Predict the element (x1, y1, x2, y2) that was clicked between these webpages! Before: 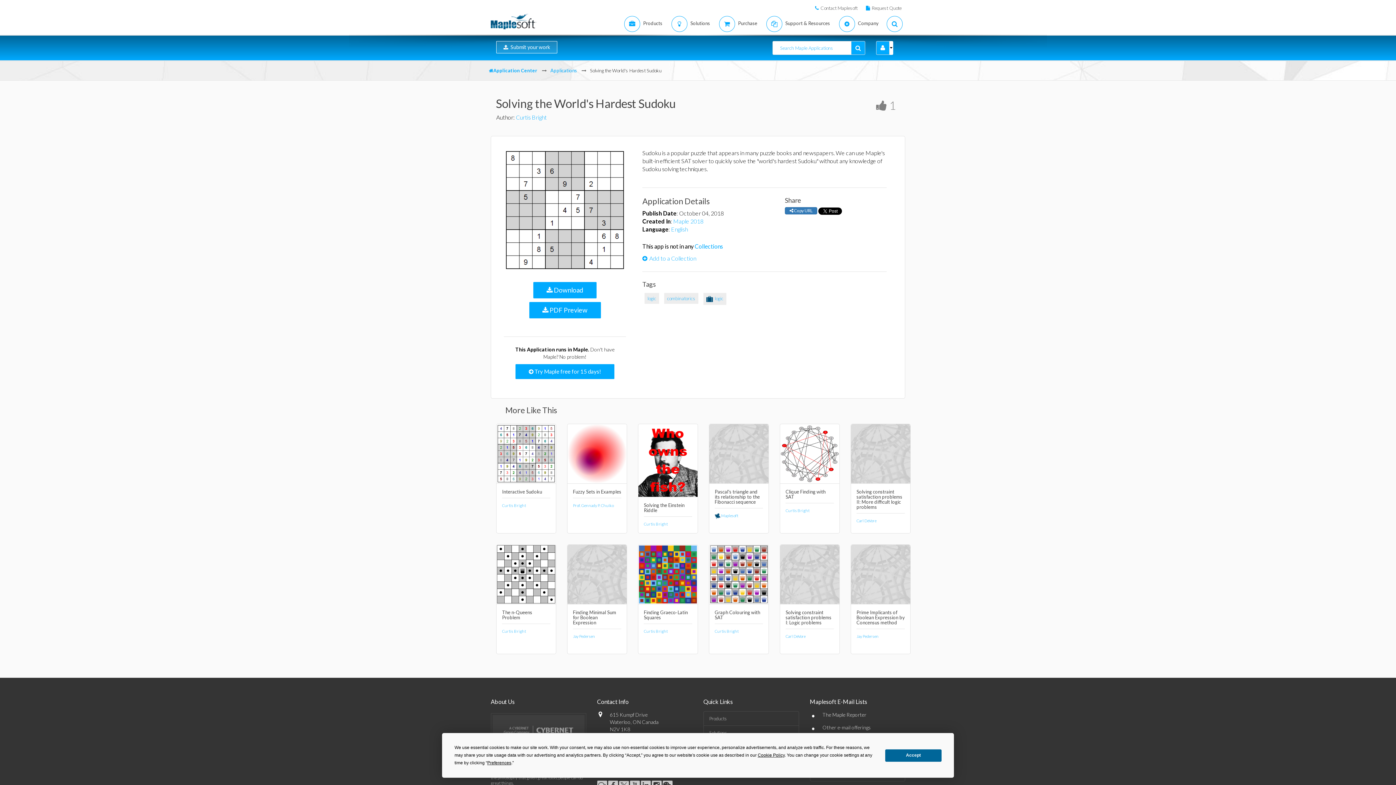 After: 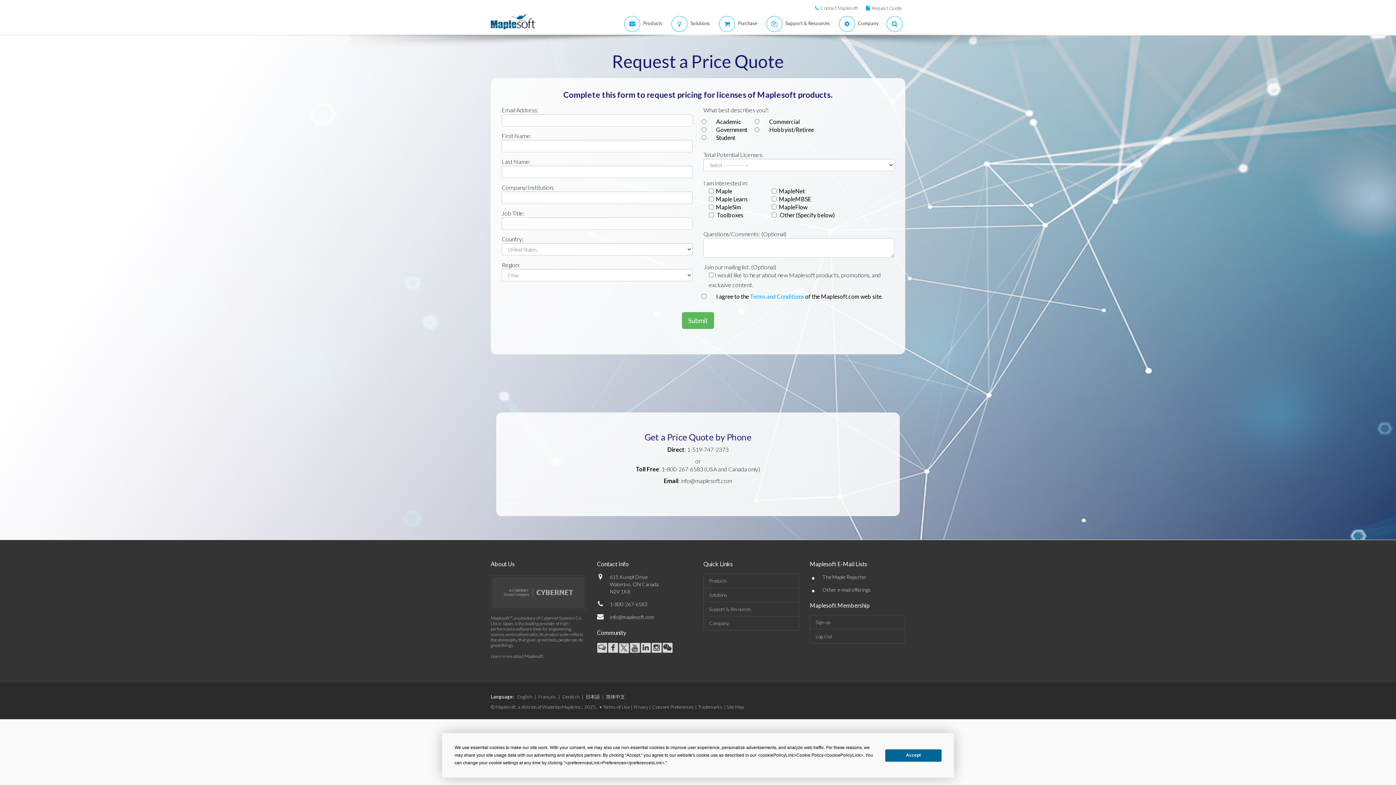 Action: bbox: (870, 5, 901, 10) label: Request Quote